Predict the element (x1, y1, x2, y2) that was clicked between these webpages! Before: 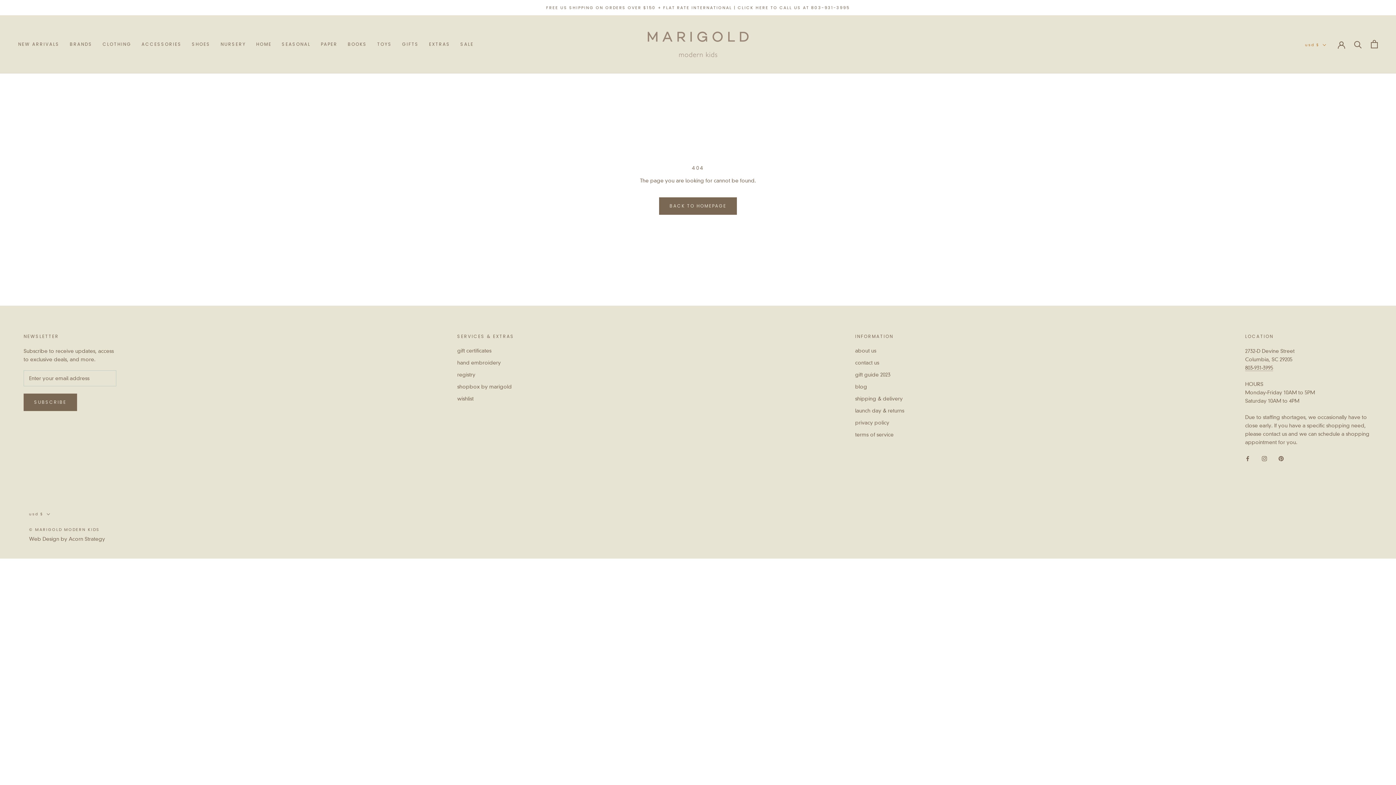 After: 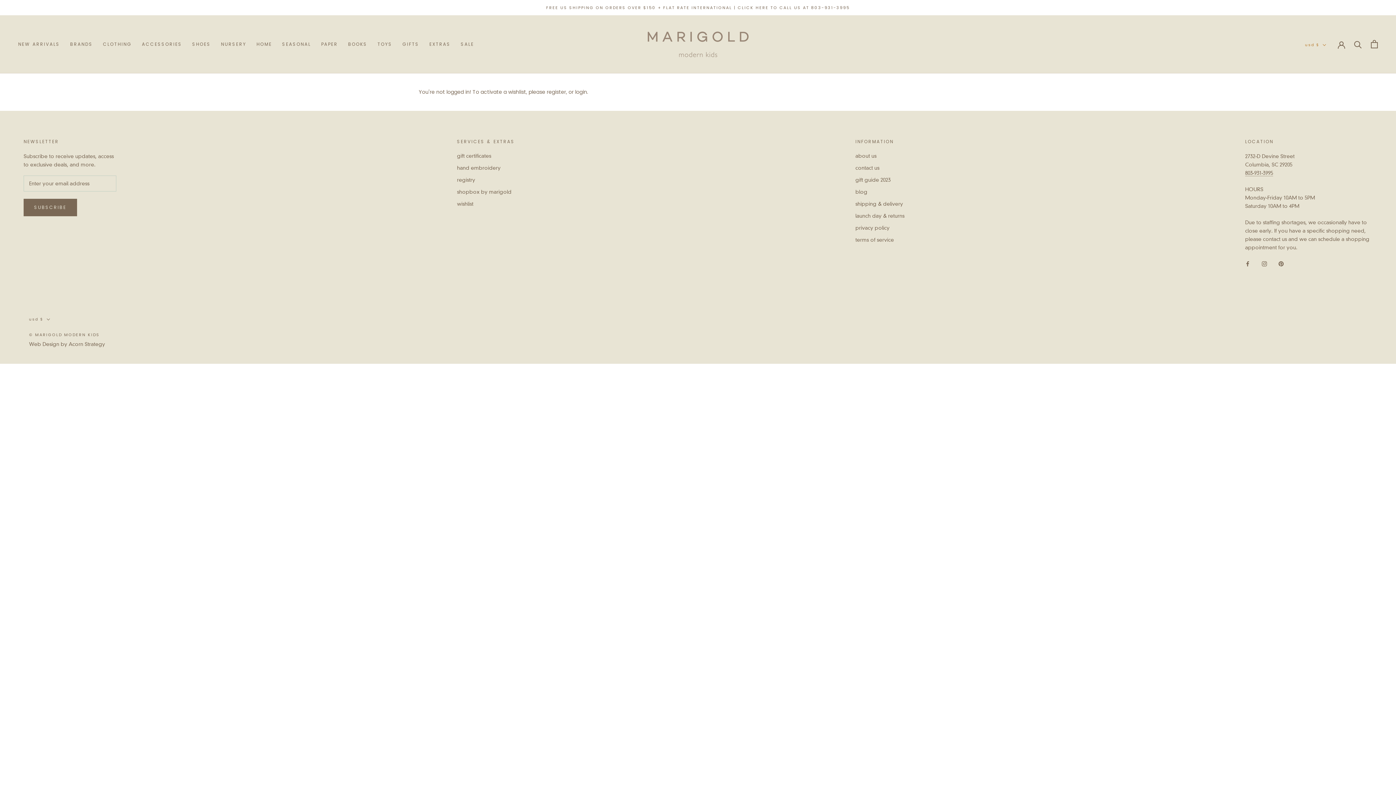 Action: label: wishlist bbox: (456, 395, 516, 402)